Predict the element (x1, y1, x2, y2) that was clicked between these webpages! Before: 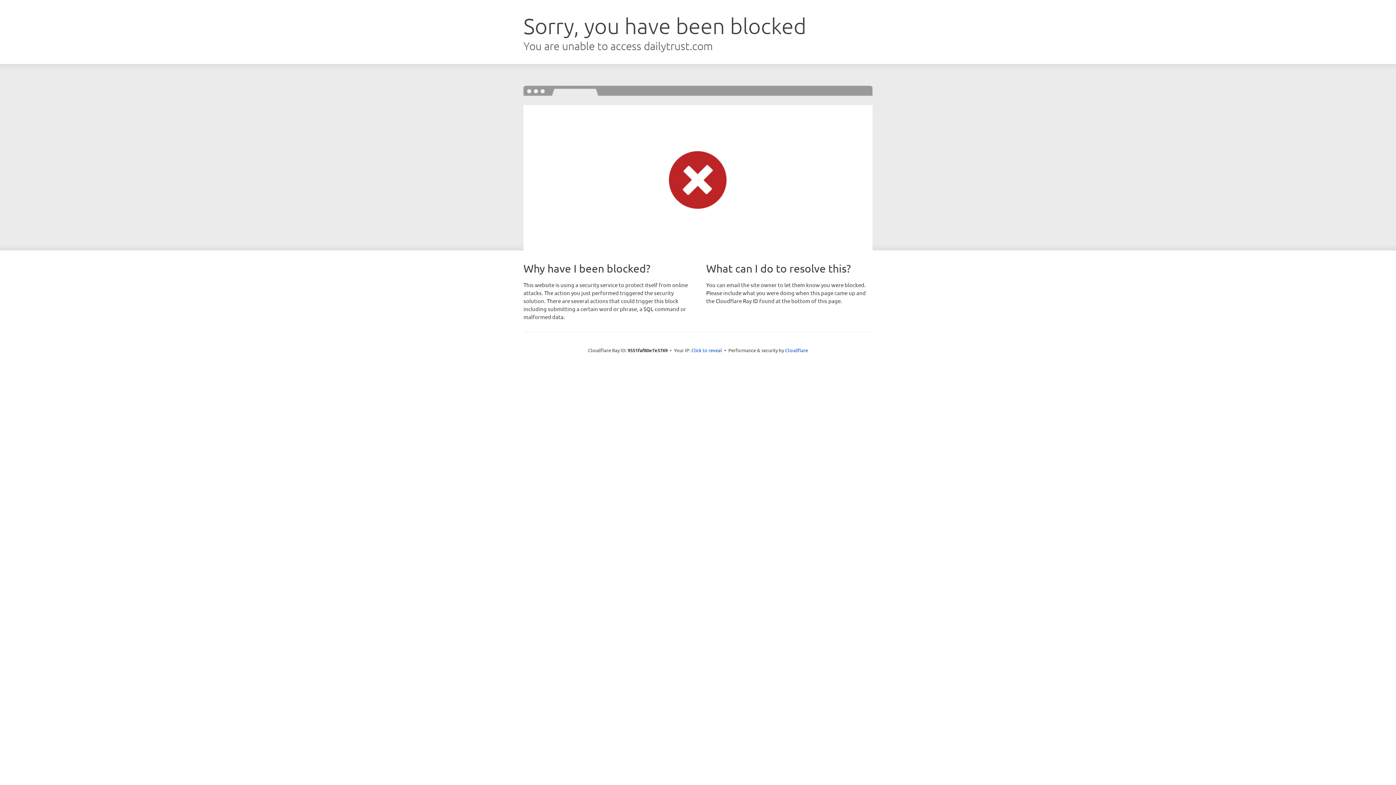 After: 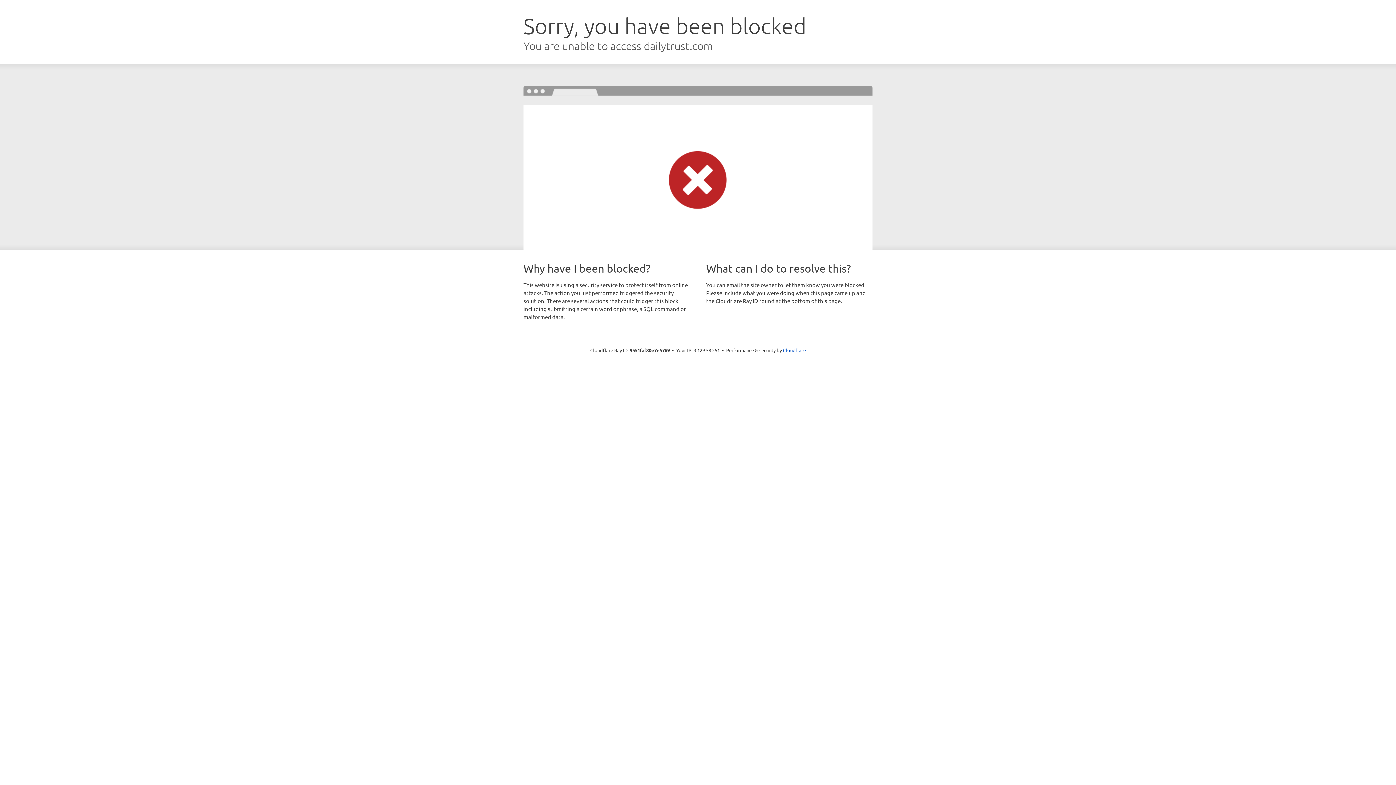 Action: bbox: (691, 346, 722, 353) label: Click to reveal